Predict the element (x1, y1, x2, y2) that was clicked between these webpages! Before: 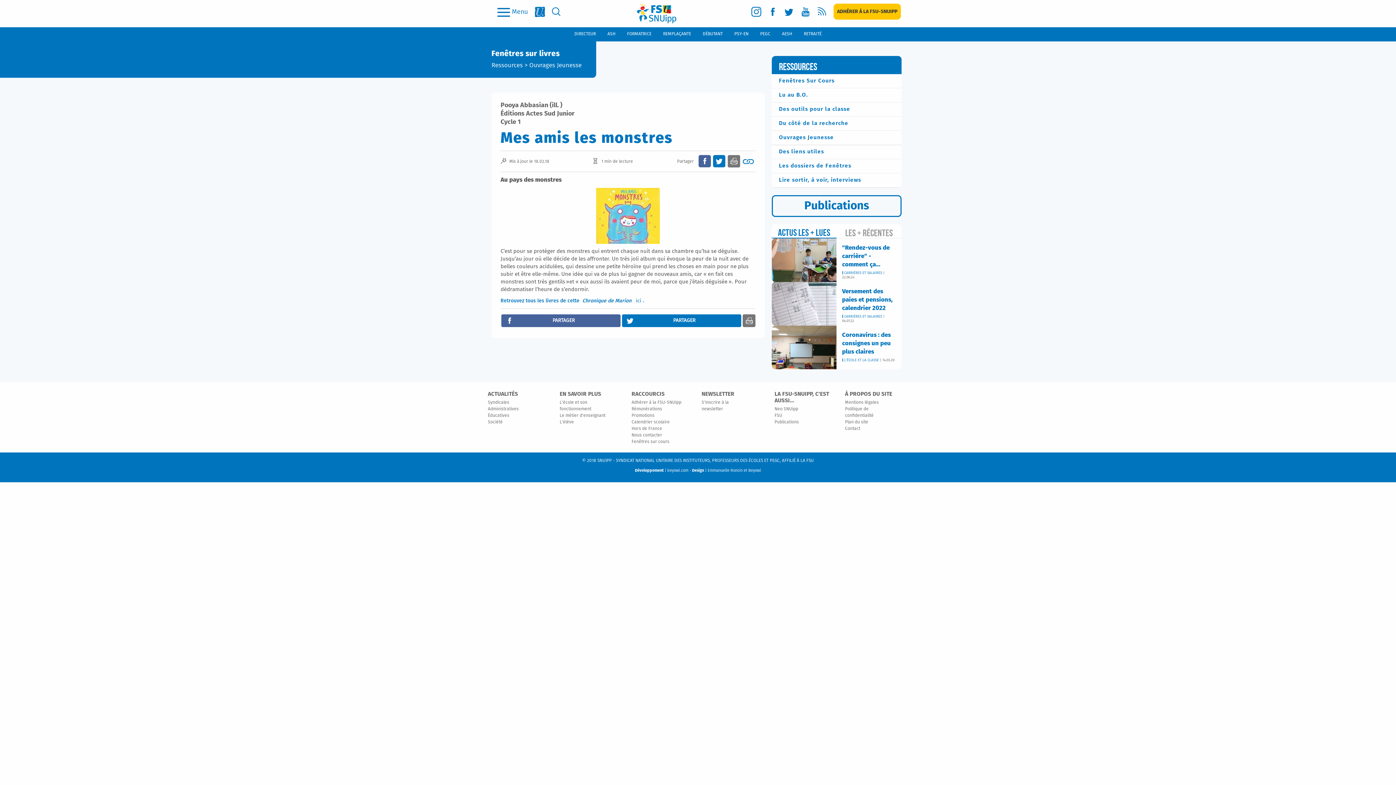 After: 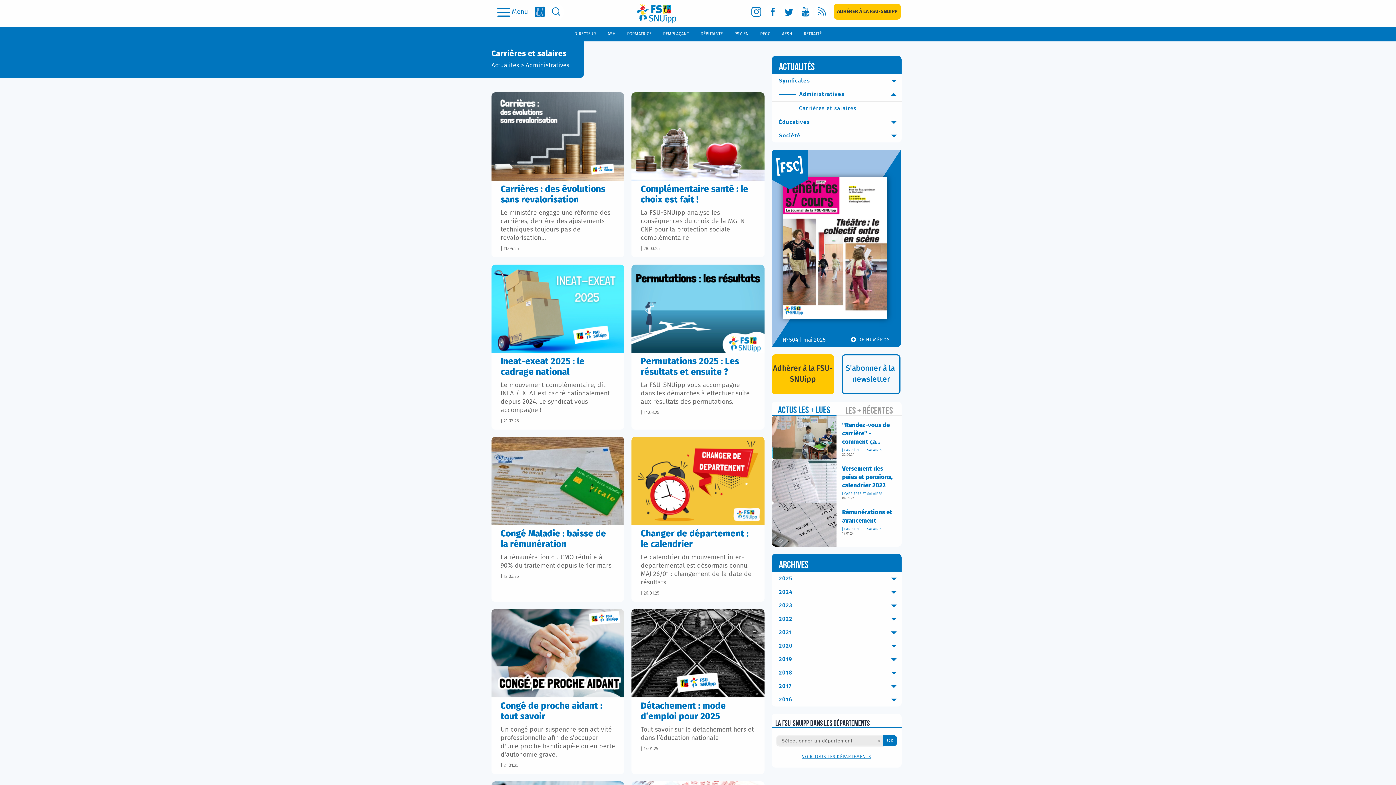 Action: bbox: (844, 314, 883, 318) label: CARRIÈRES ET SALAIRES 